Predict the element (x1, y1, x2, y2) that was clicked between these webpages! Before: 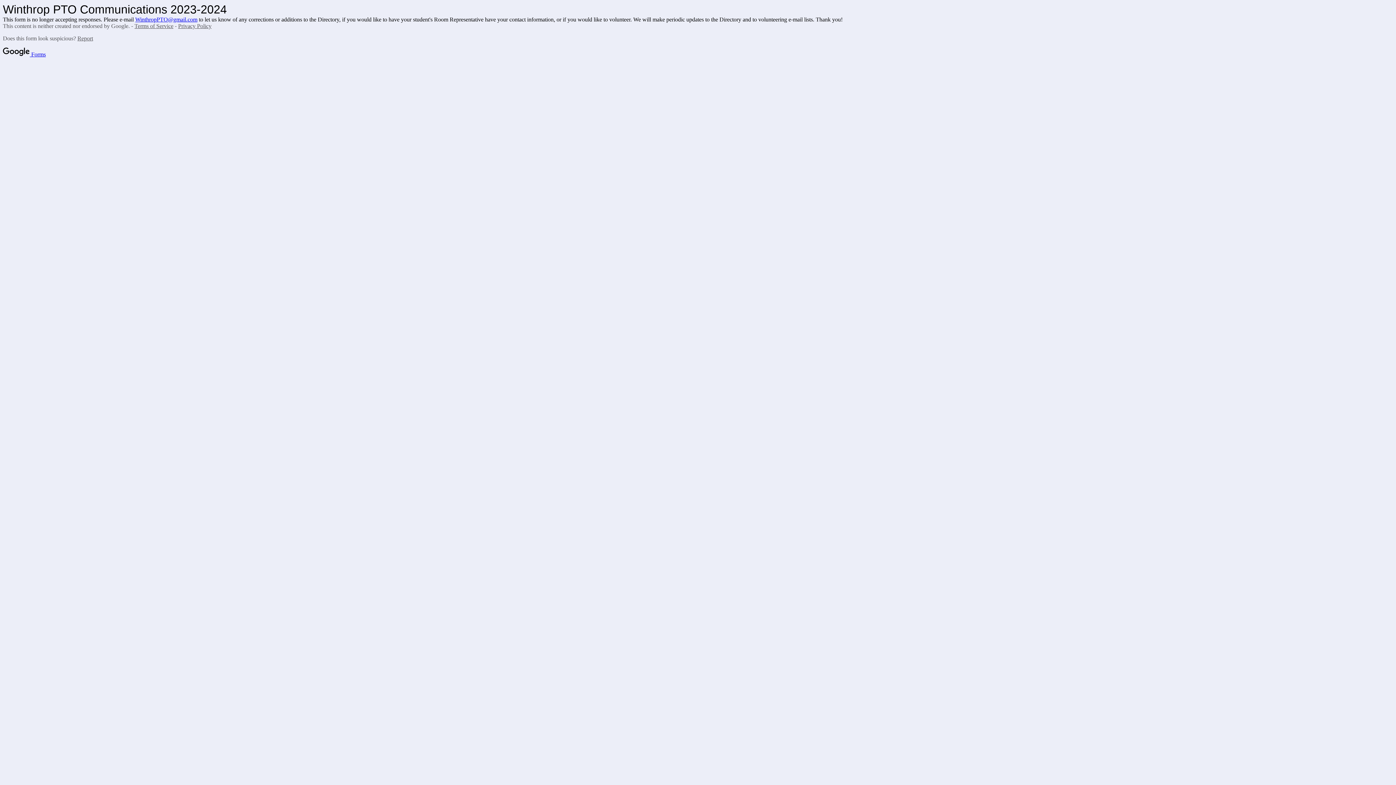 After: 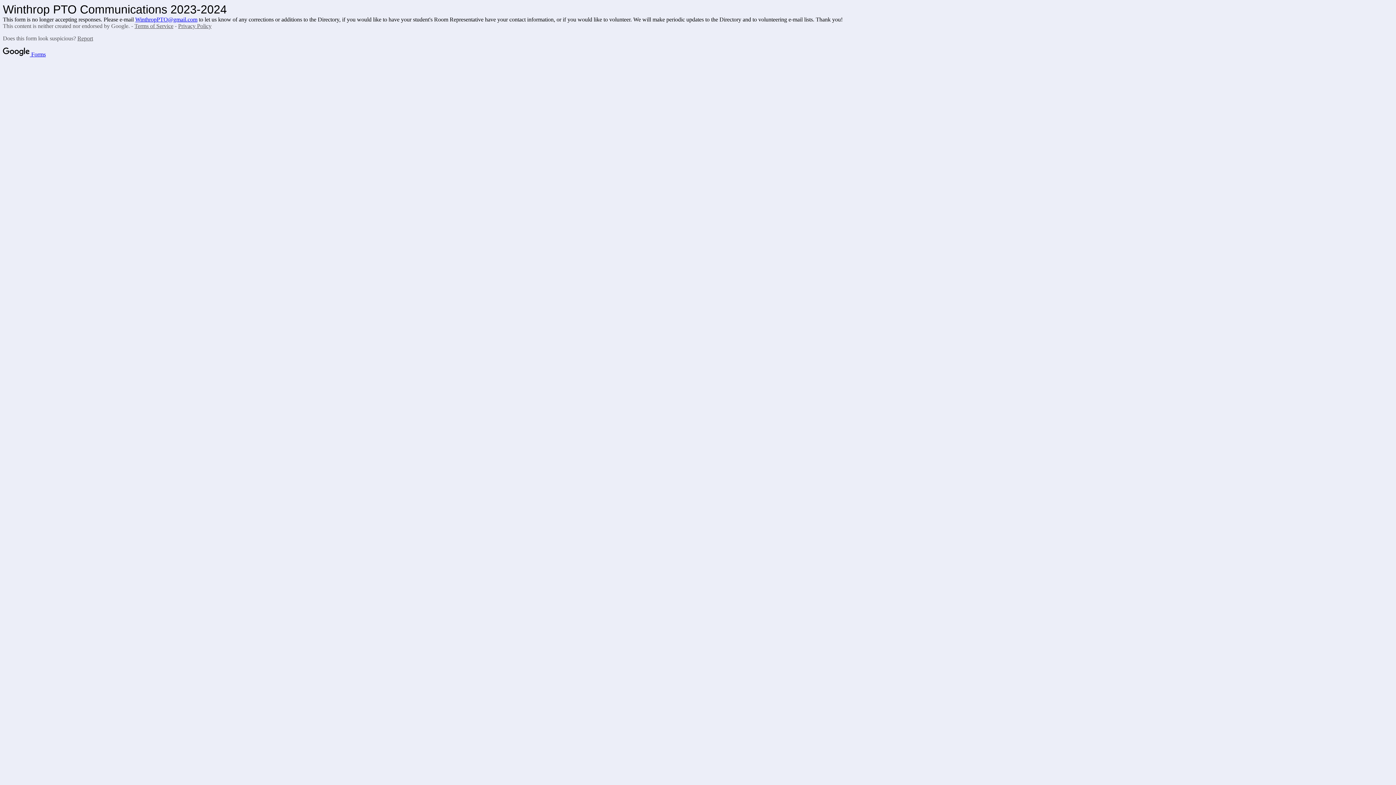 Action: bbox: (77, 35, 93, 41) label: Report